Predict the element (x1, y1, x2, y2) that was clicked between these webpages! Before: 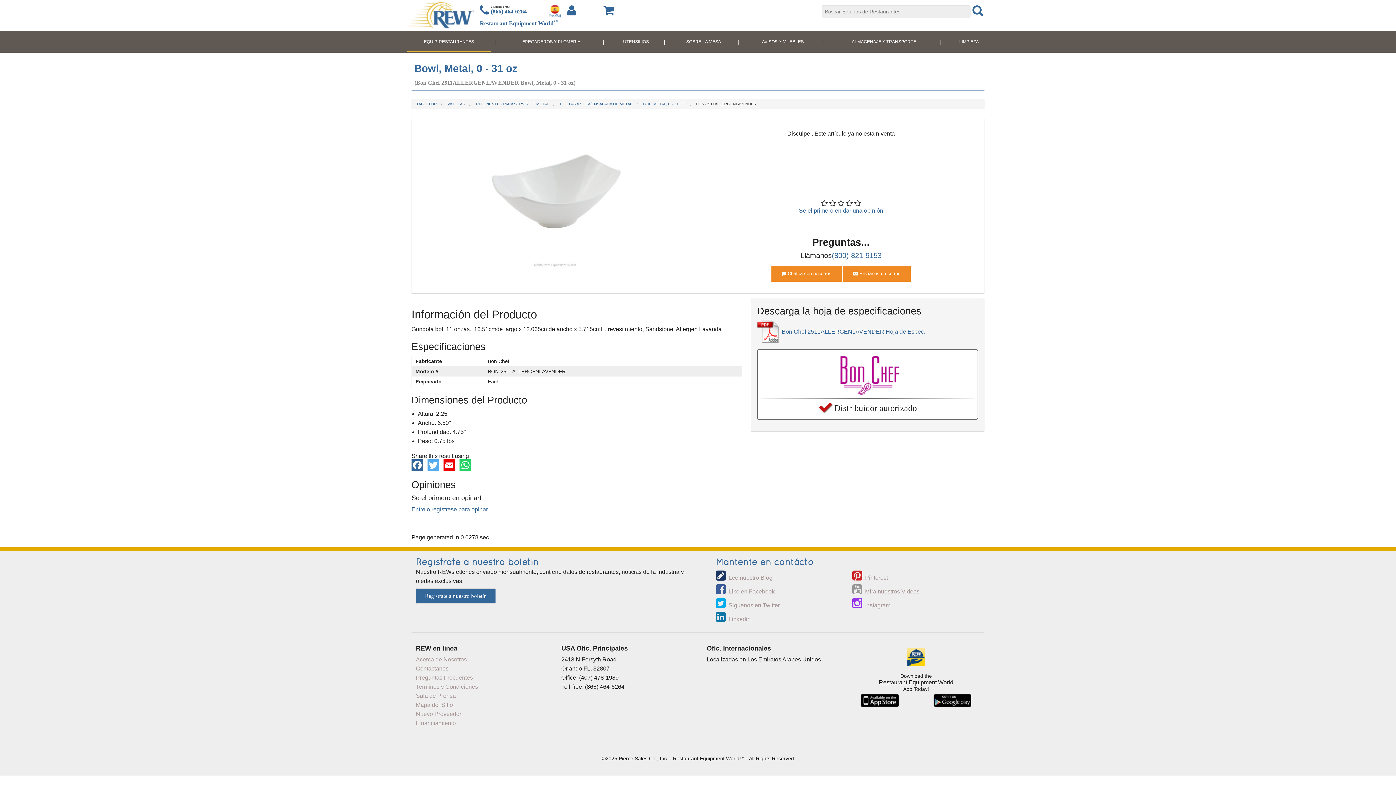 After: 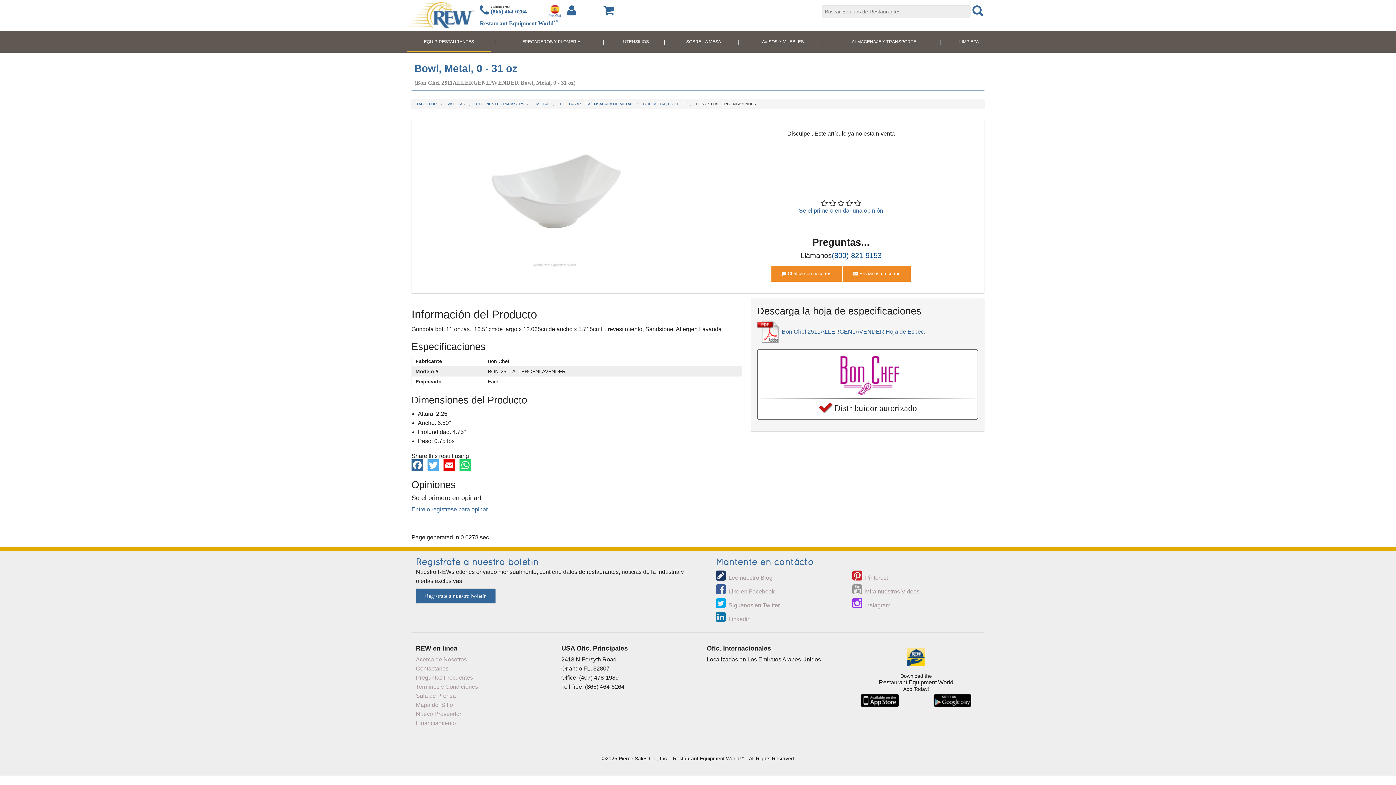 Action: label: (800) 821-9153 bbox: (832, 251, 881, 259)